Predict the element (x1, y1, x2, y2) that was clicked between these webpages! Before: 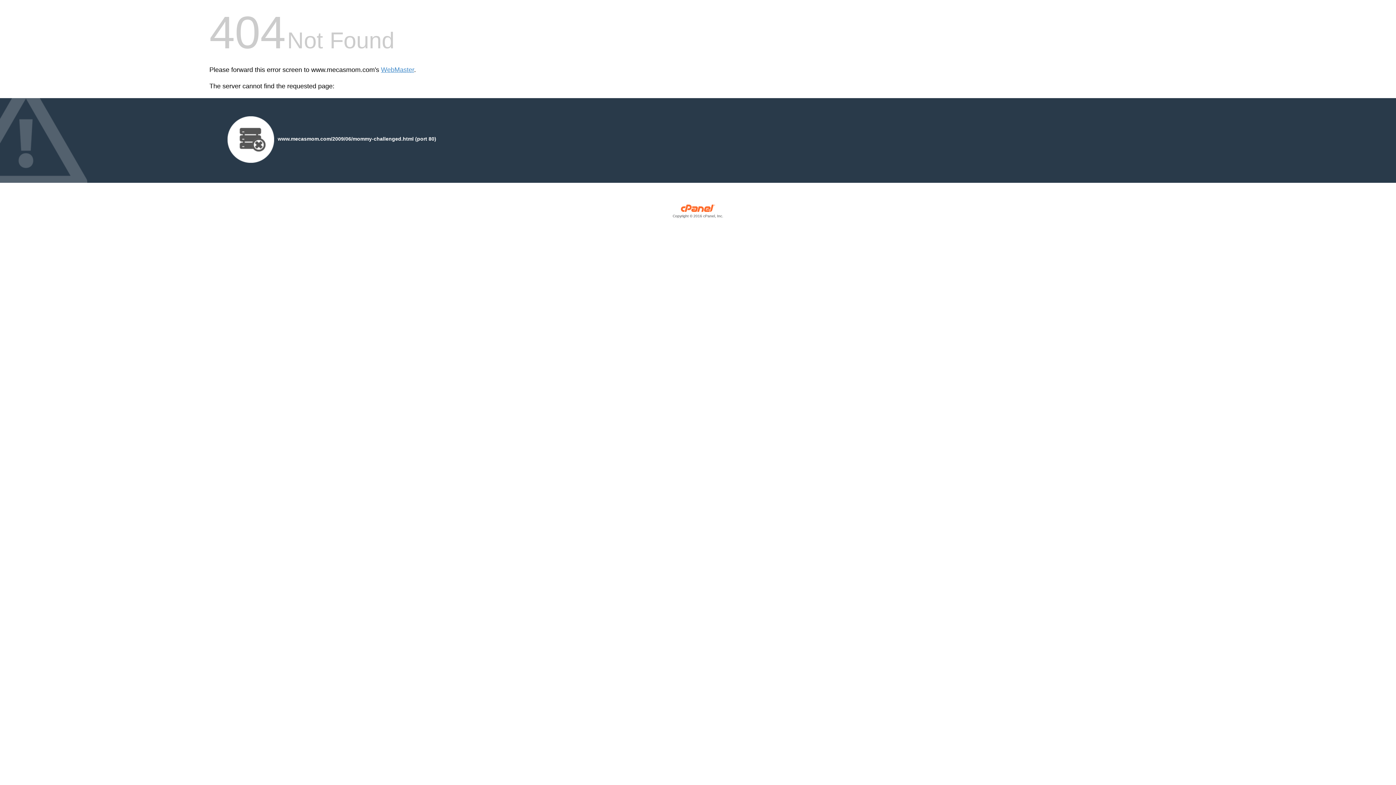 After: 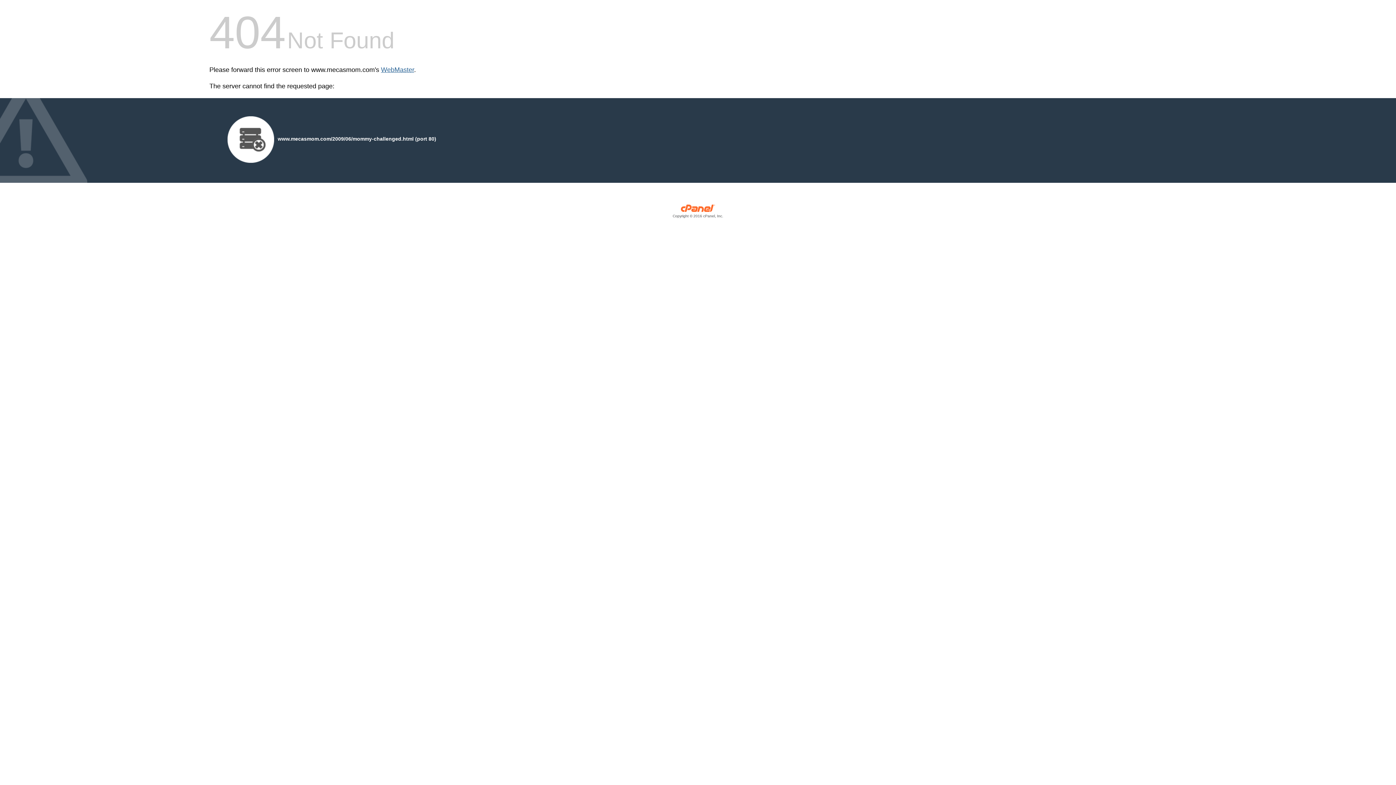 Action: bbox: (381, 66, 414, 73) label: WebMaster